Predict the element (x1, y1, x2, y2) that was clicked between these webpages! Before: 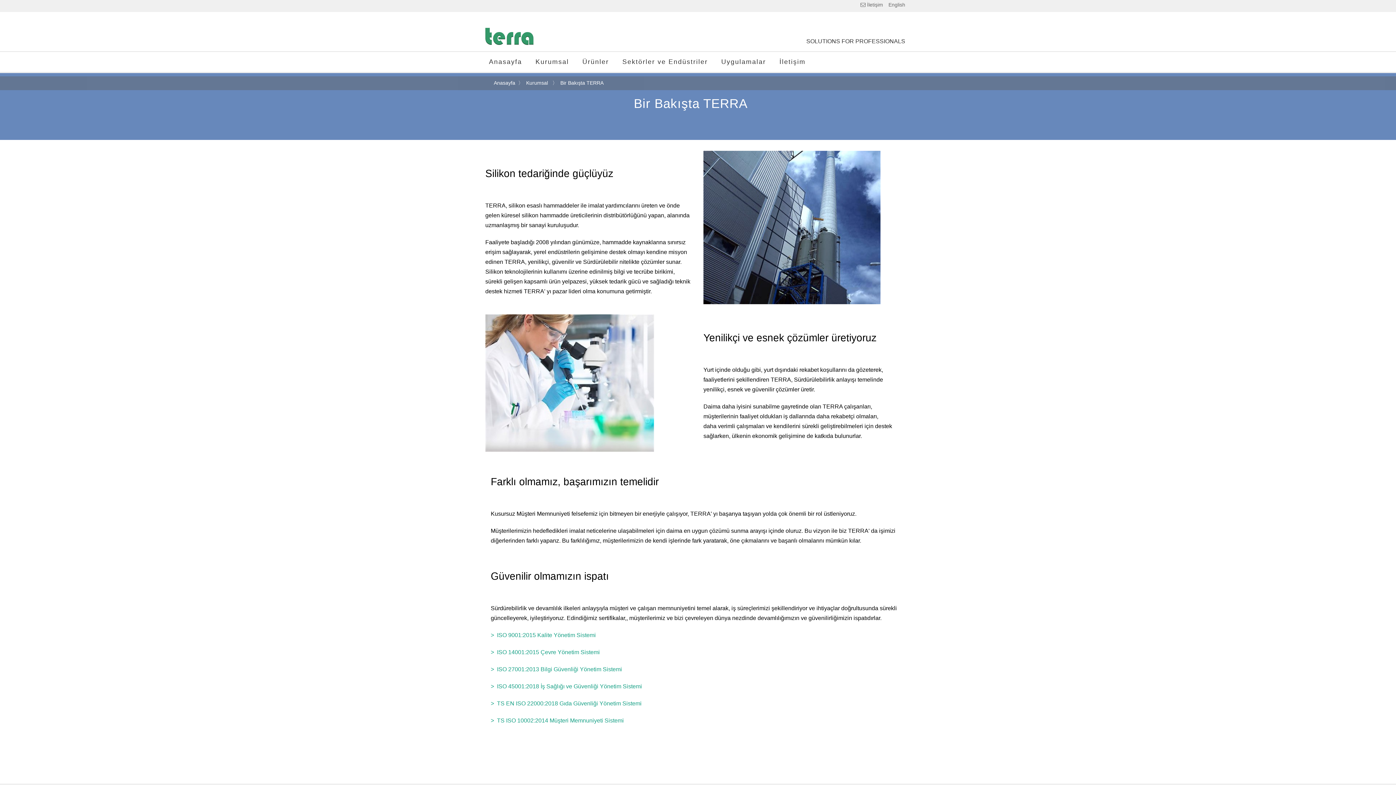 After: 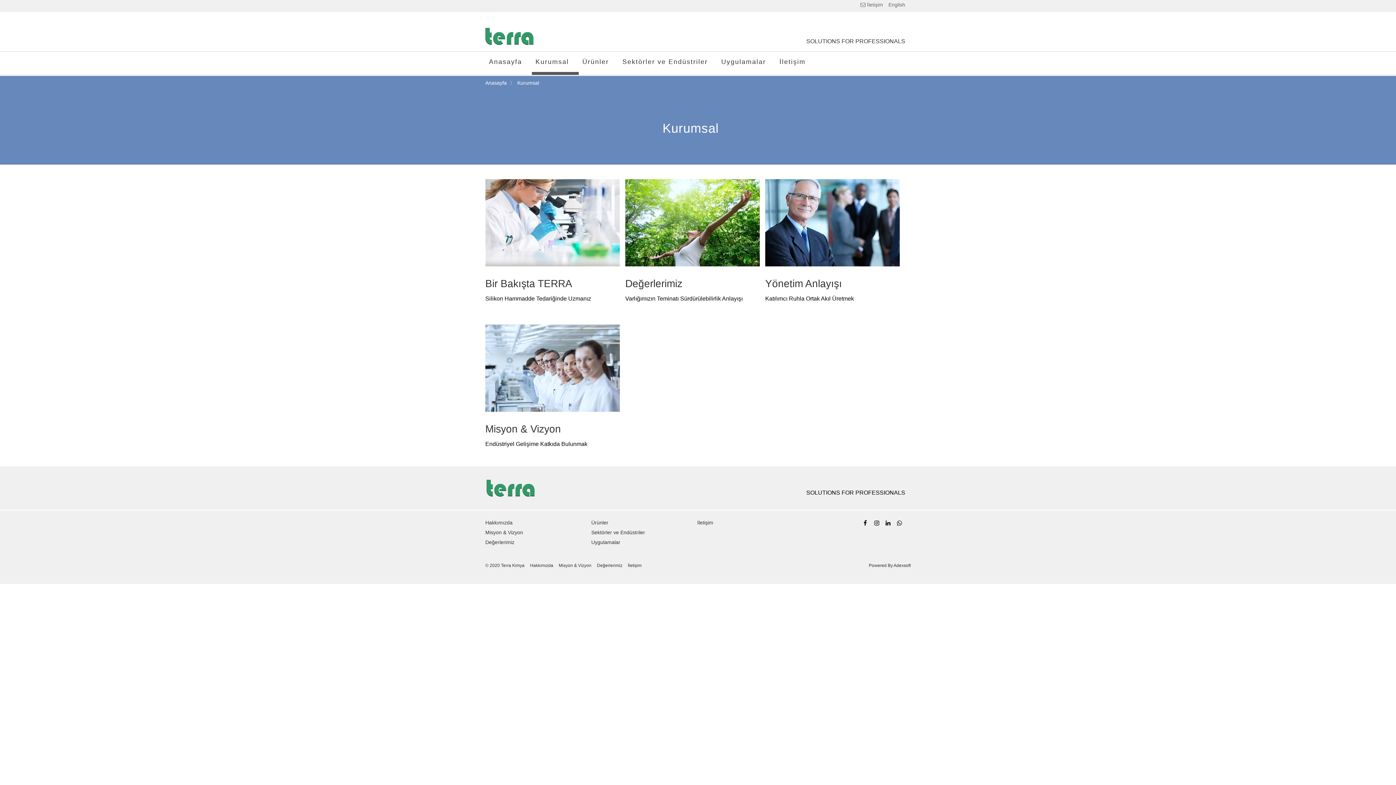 Action: label: Kurumsal  bbox: (526, 80, 549, 85)